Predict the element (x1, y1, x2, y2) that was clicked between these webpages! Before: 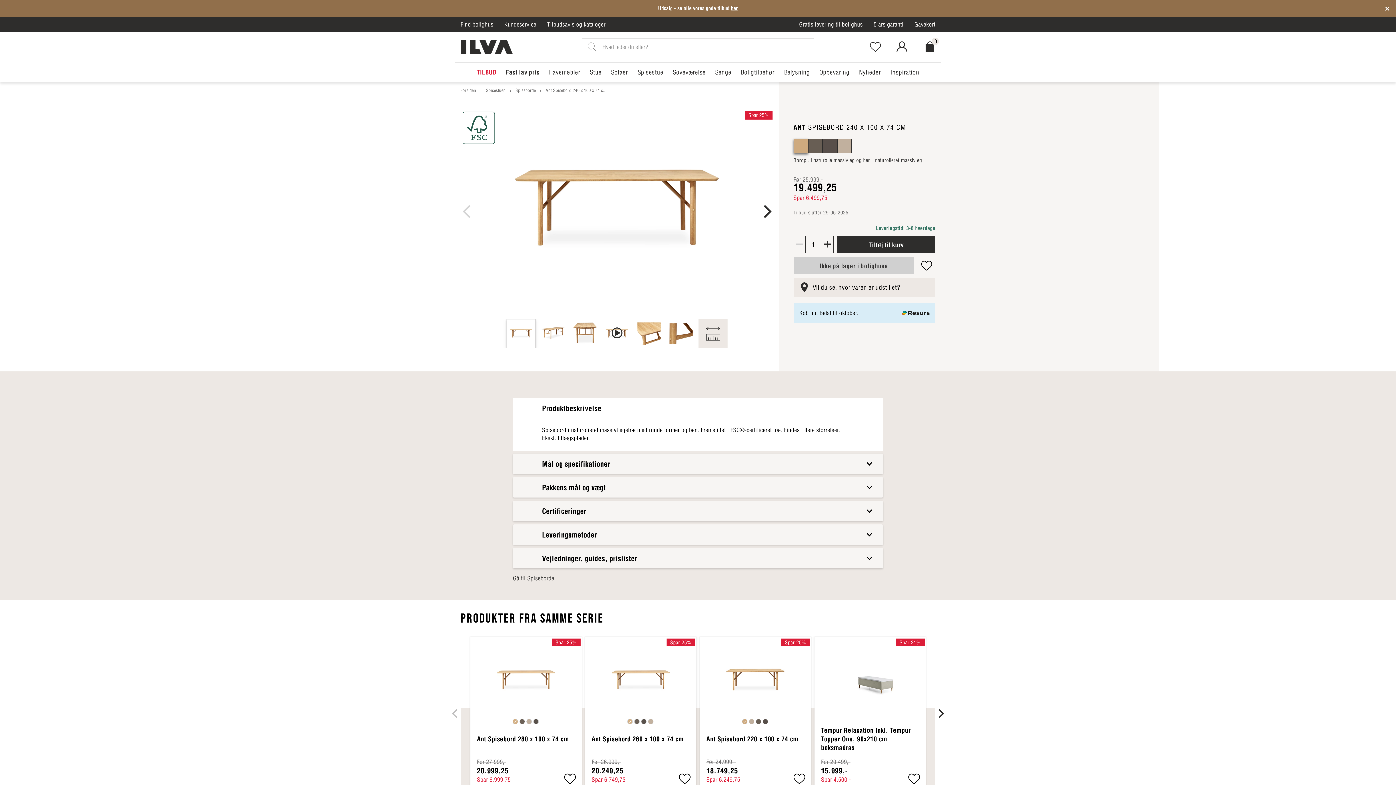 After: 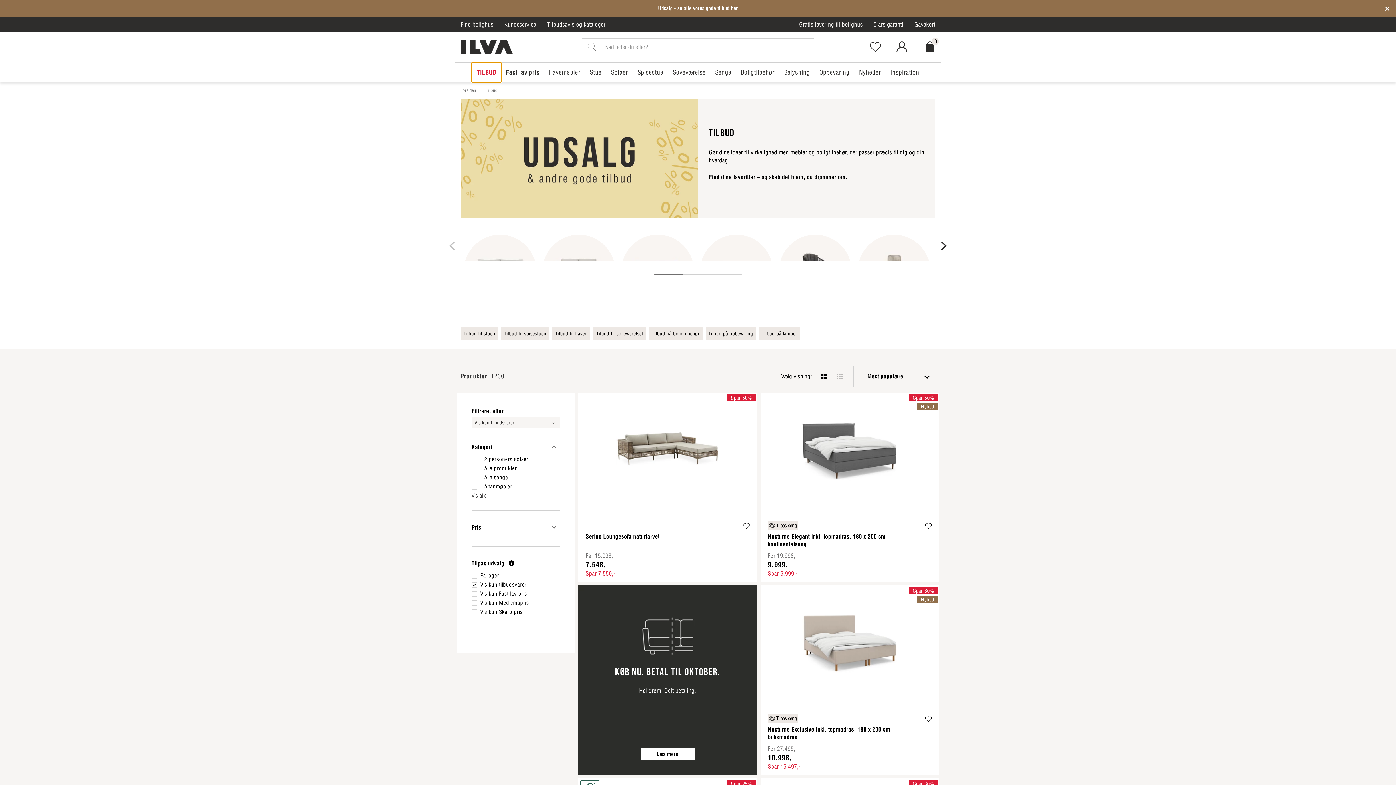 Action: bbox: (472, 62, 501, 82) label: TILBUD